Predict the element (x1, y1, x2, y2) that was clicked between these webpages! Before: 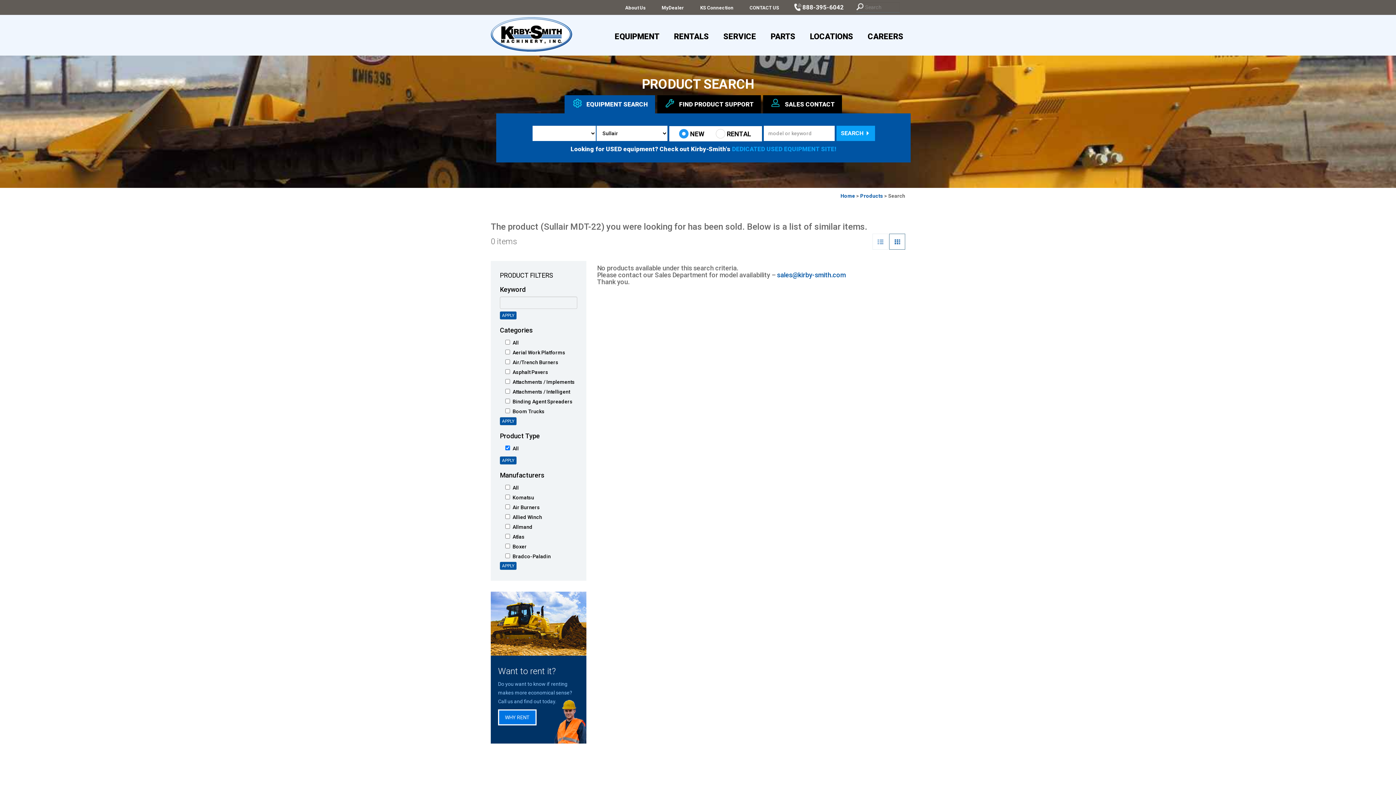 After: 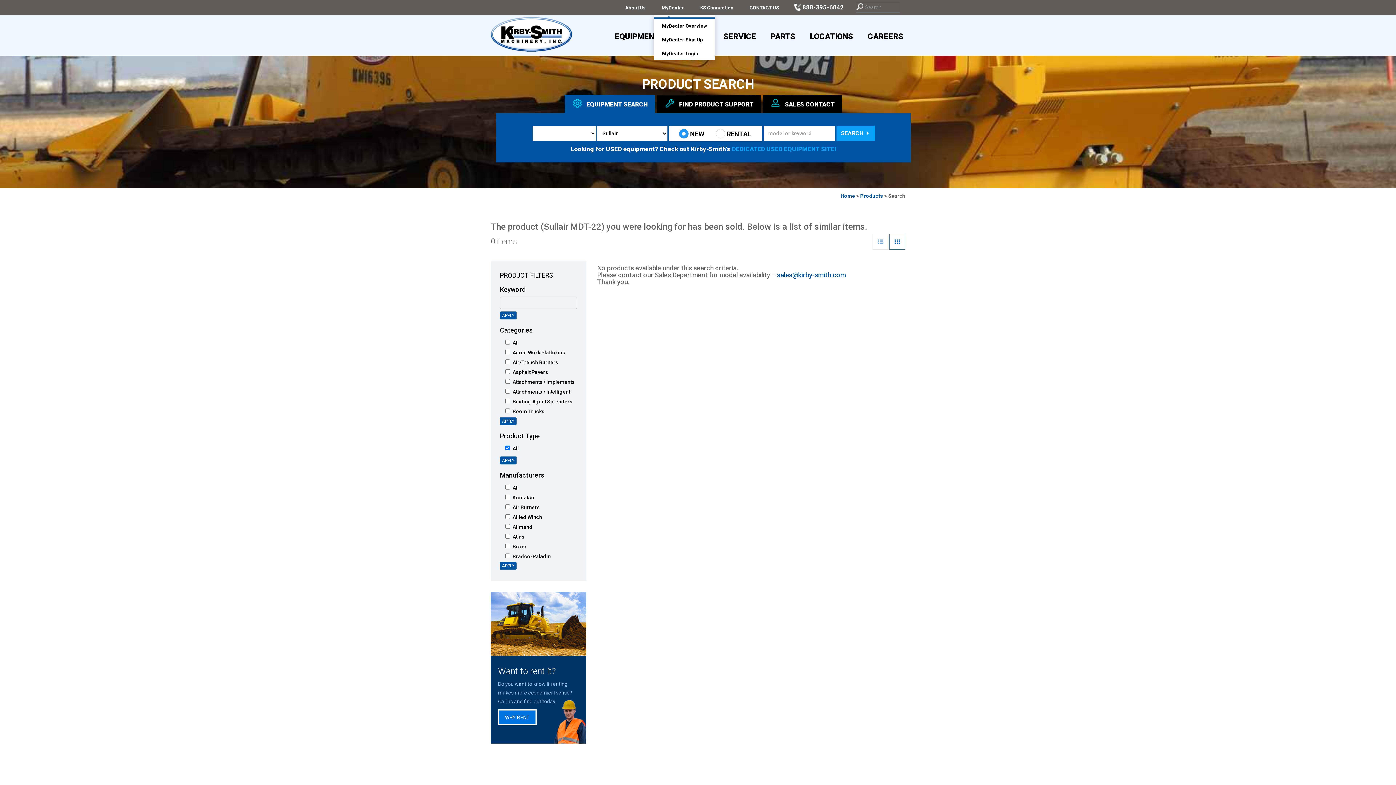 Action: label: MyDealer bbox: (653, 0, 692, 14)